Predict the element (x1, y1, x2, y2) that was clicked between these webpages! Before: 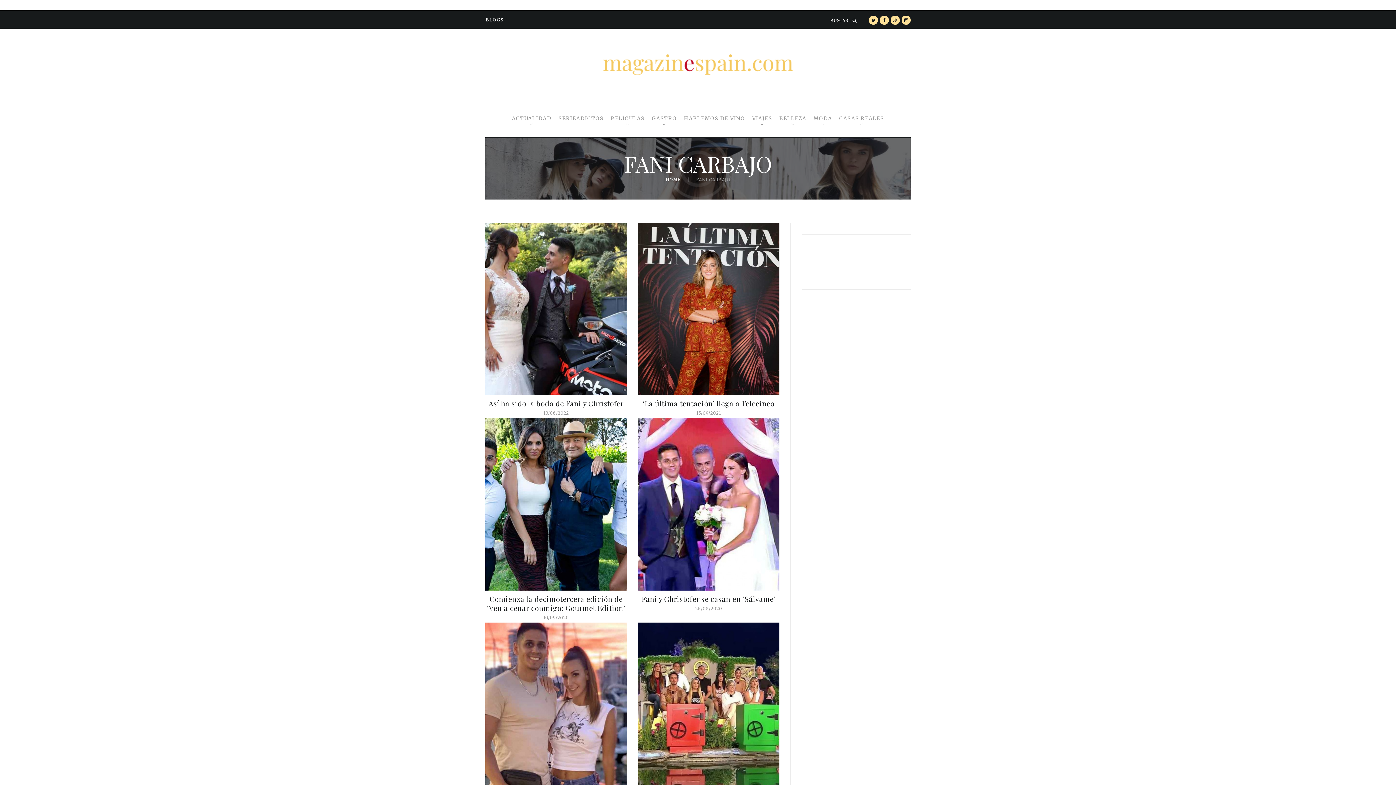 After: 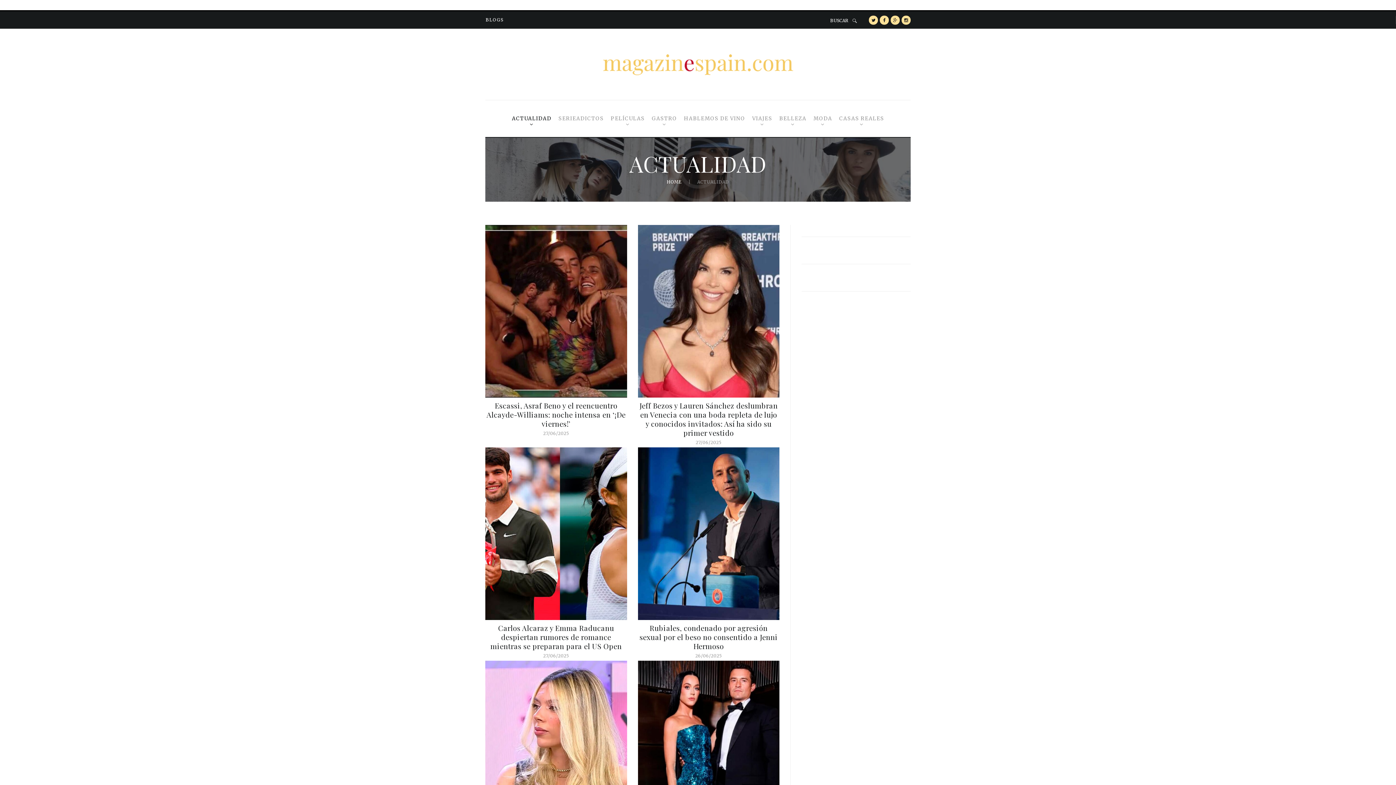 Action: bbox: (511, 106, 552, 131) label: ACTUALIDAD